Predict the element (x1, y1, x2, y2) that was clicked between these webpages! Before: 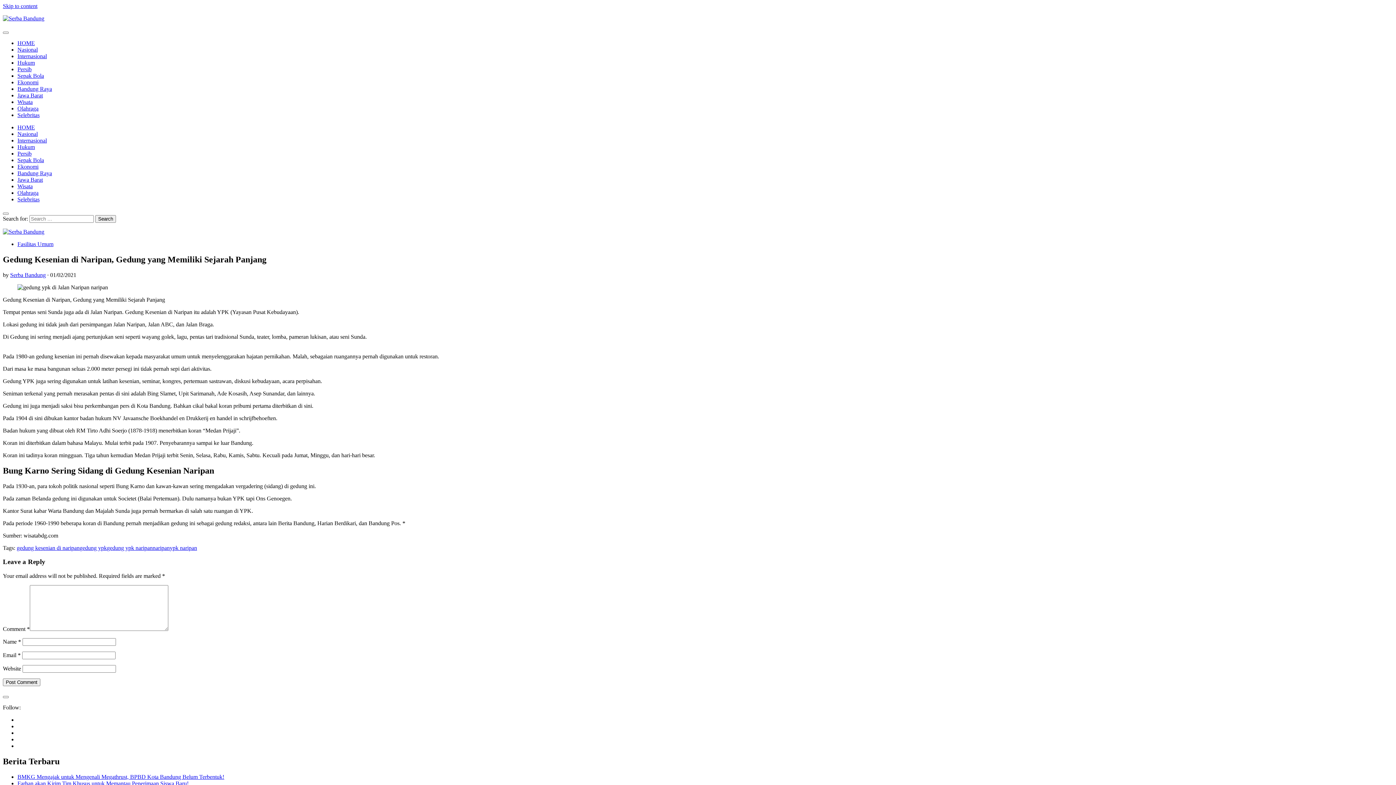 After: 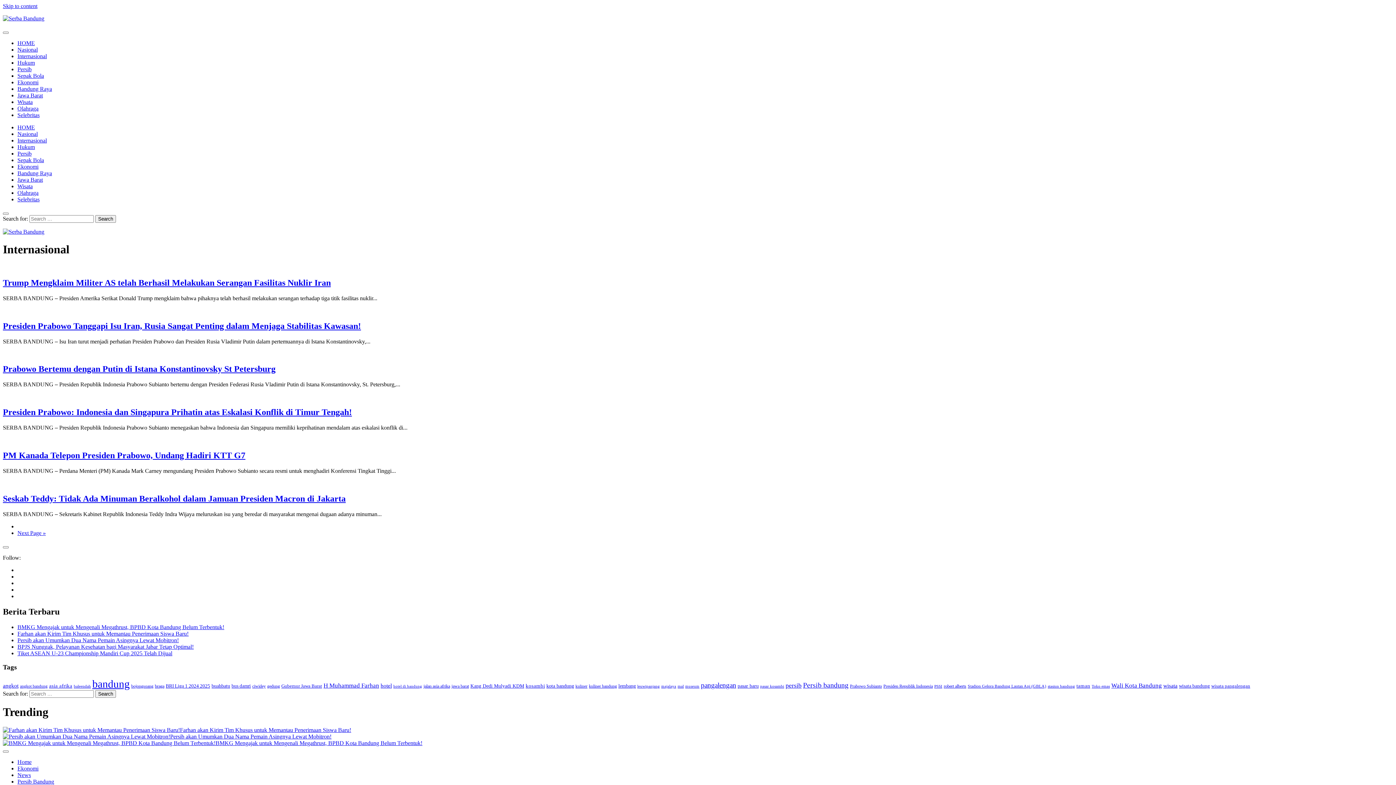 Action: bbox: (17, 137, 46, 143) label: Internasional